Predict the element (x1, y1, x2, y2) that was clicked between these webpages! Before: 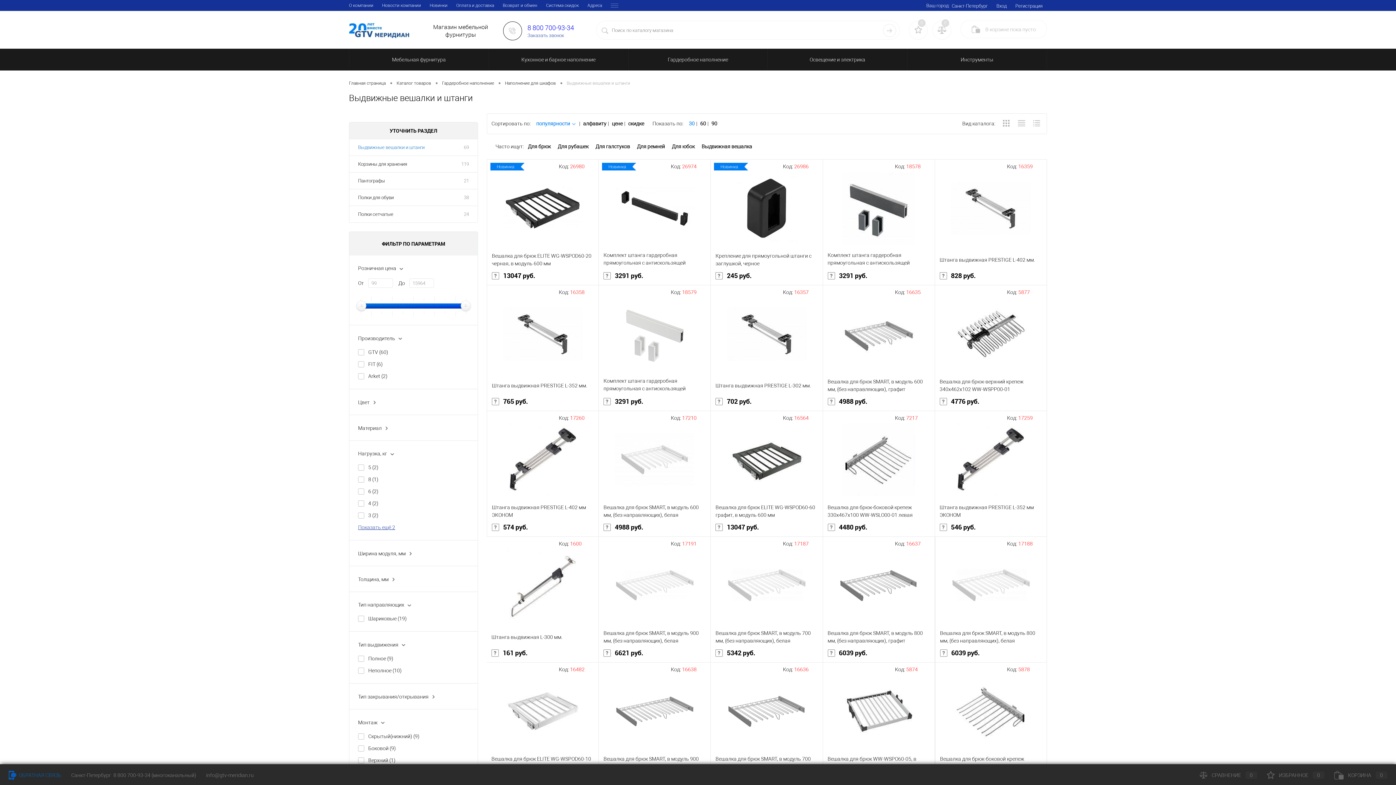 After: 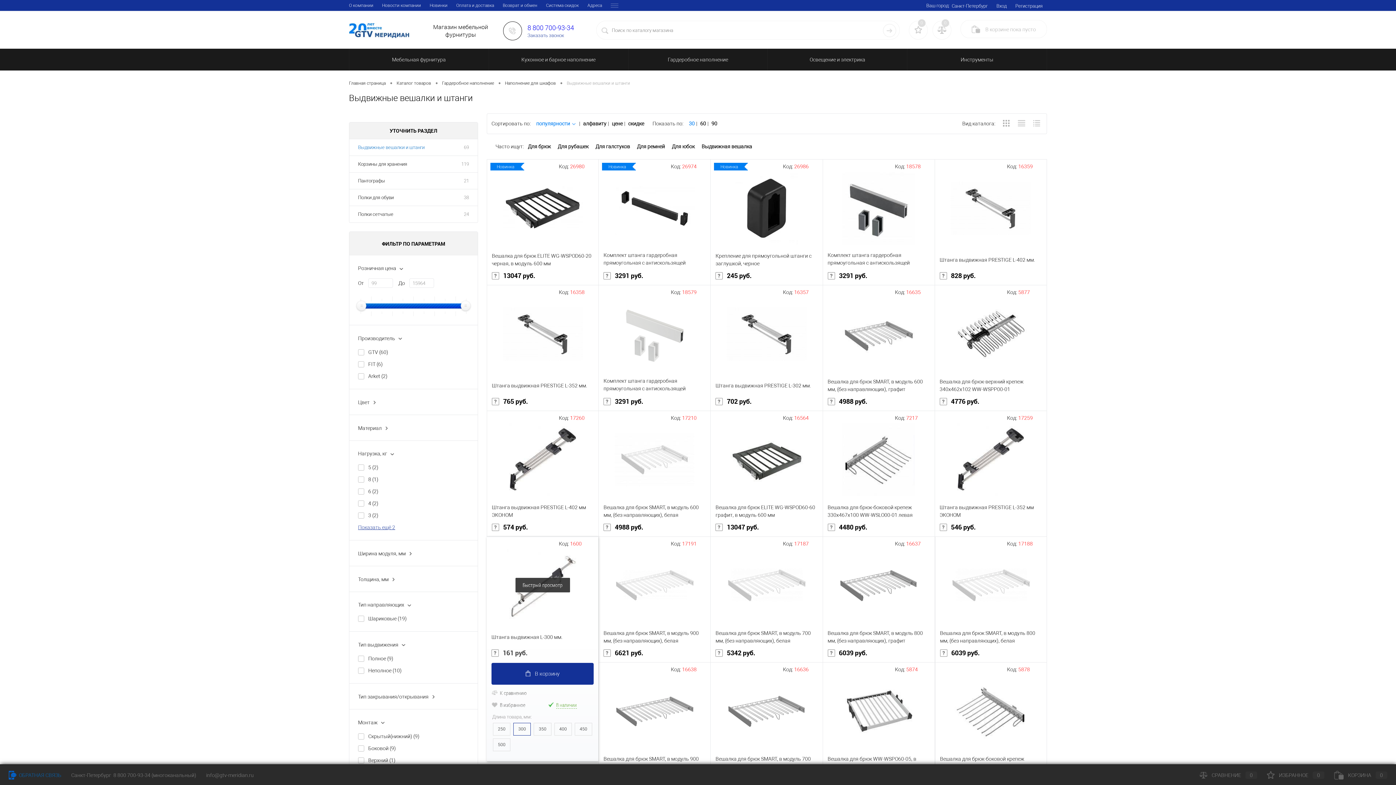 Action: bbox: (491, 649, 593, 657) label: 161 руб.